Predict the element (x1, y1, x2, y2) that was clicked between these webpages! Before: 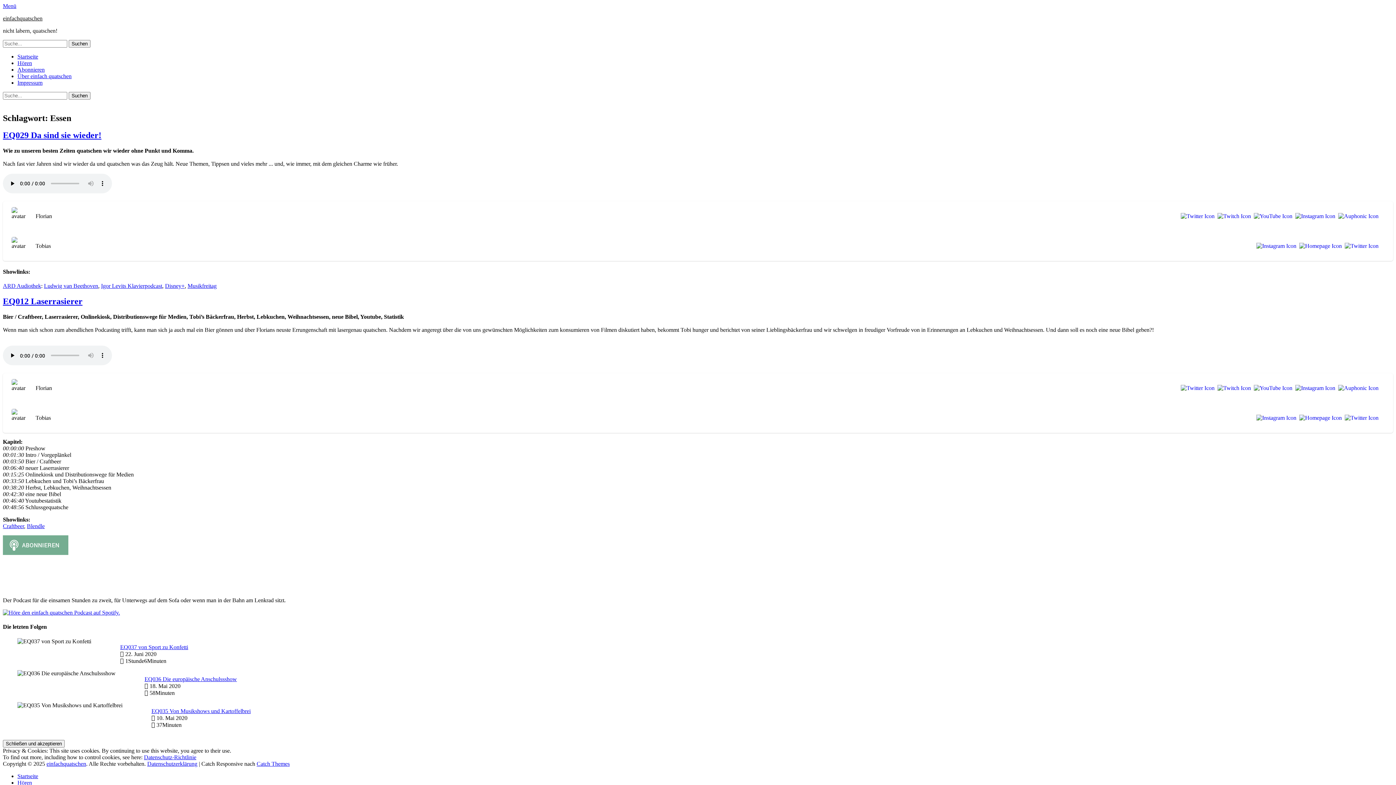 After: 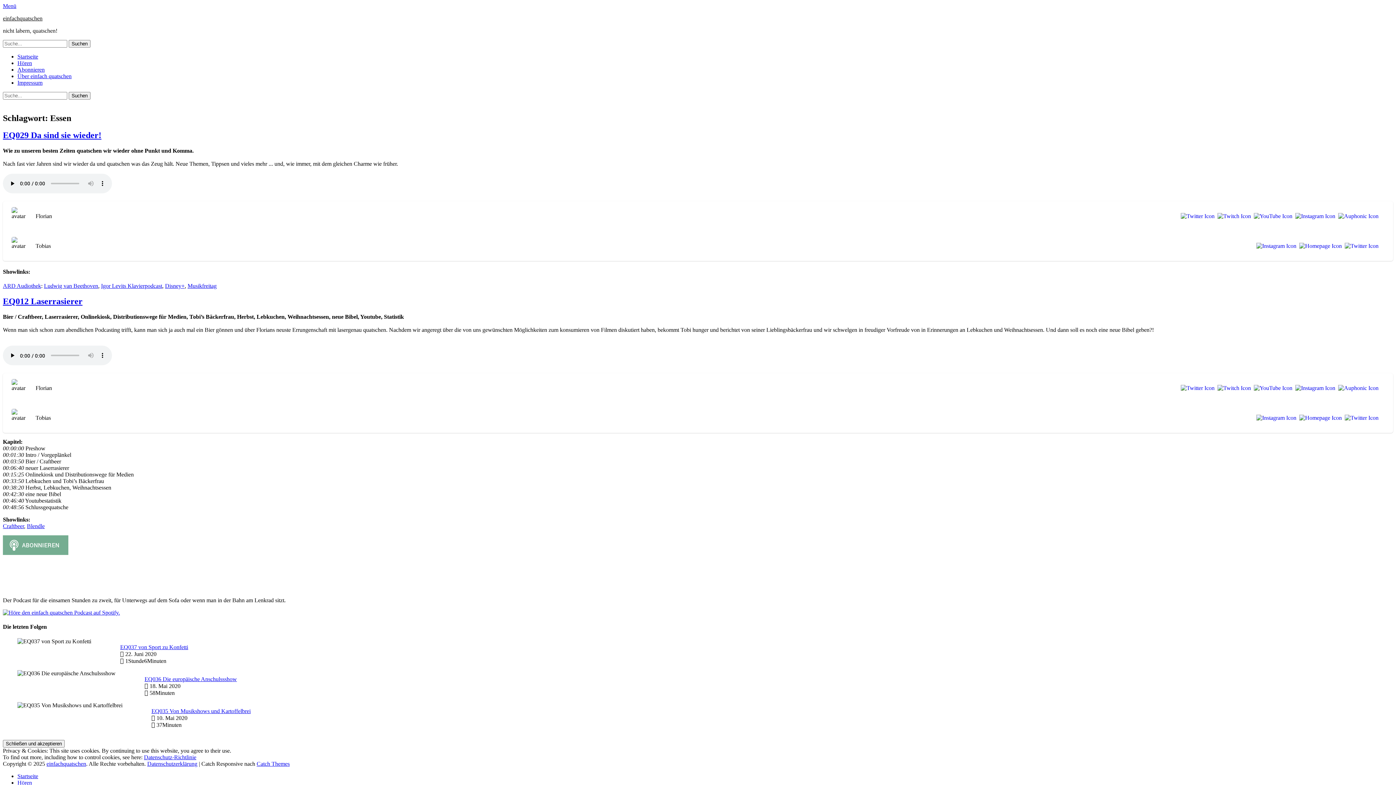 Action: bbox: (1292, 212, 1335, 219)